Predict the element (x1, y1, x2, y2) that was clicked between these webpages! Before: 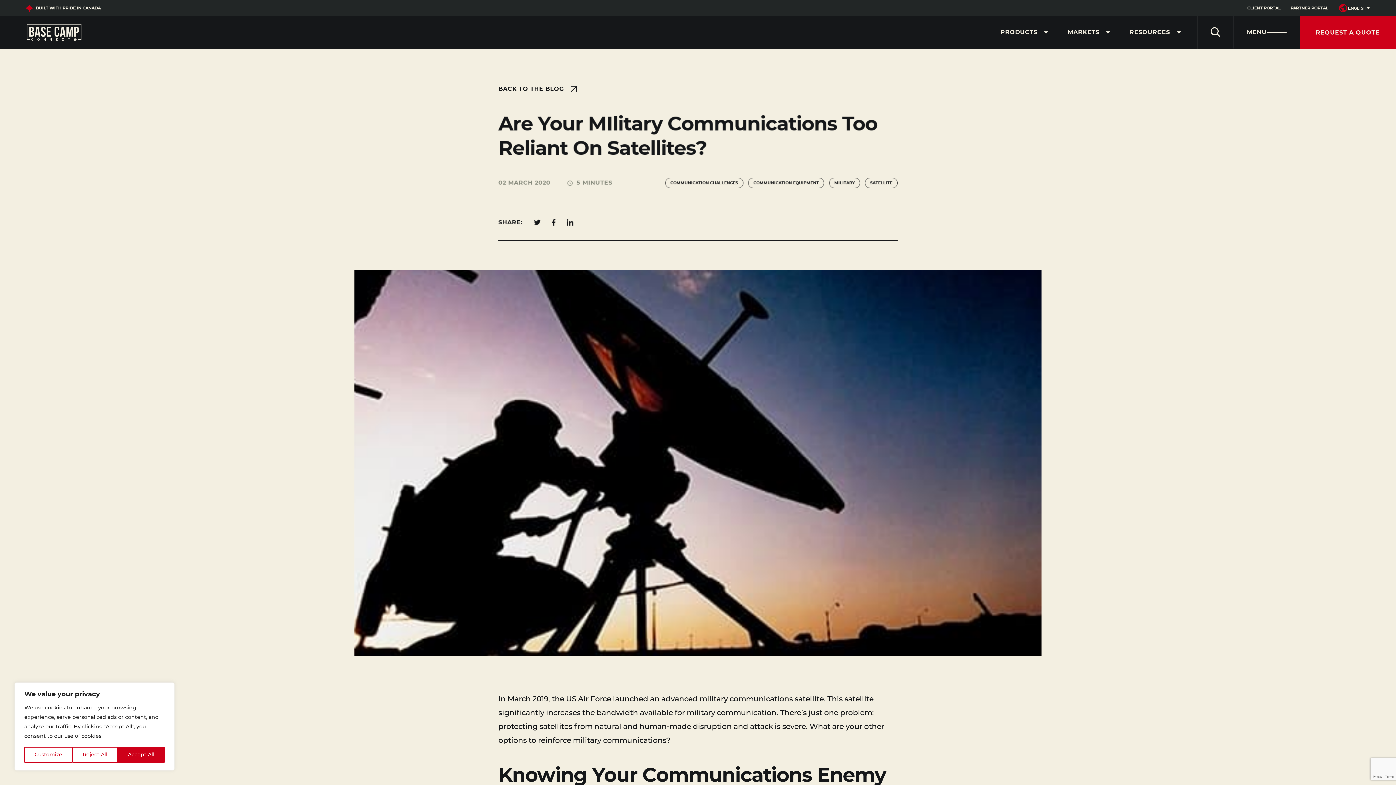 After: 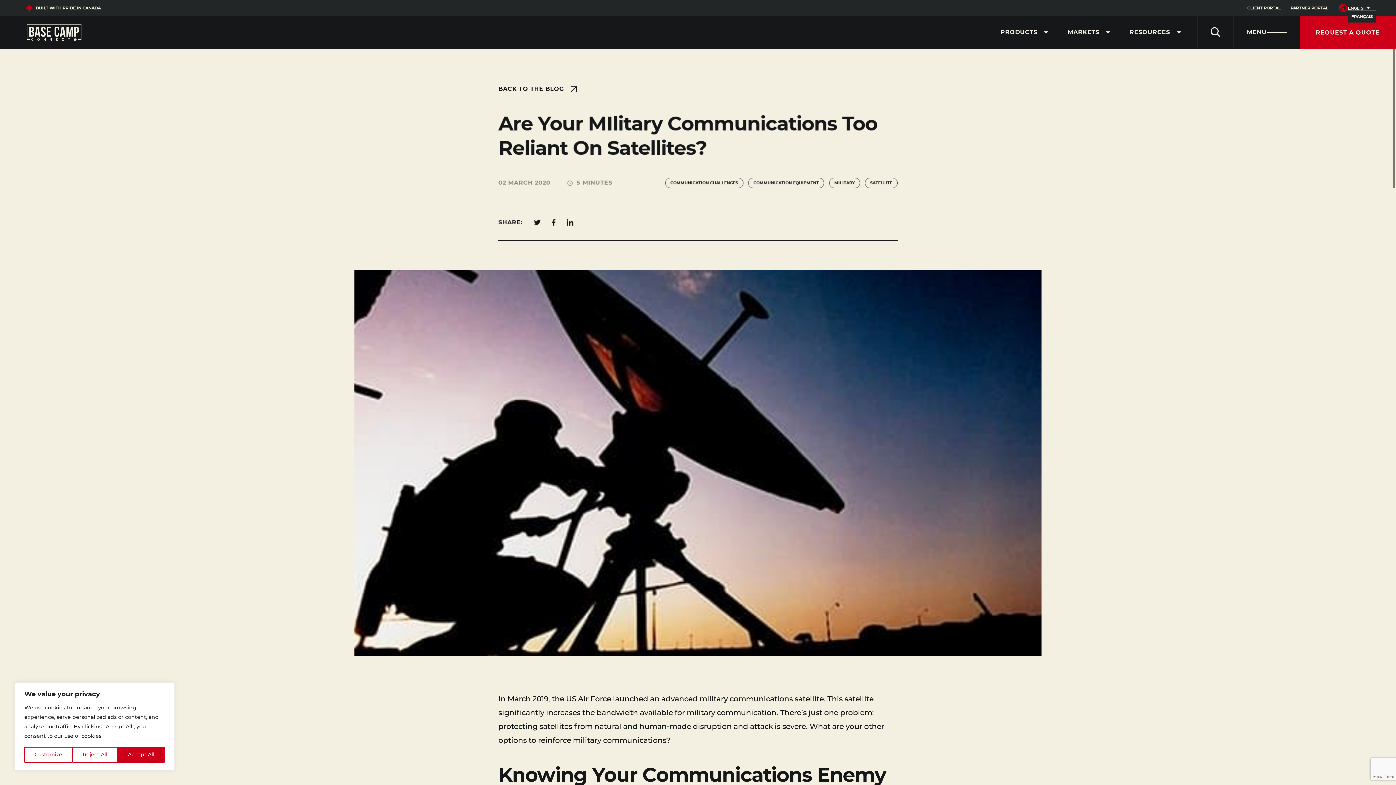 Action: bbox: (1348, 5, 1366, 10) label: ENGLISH